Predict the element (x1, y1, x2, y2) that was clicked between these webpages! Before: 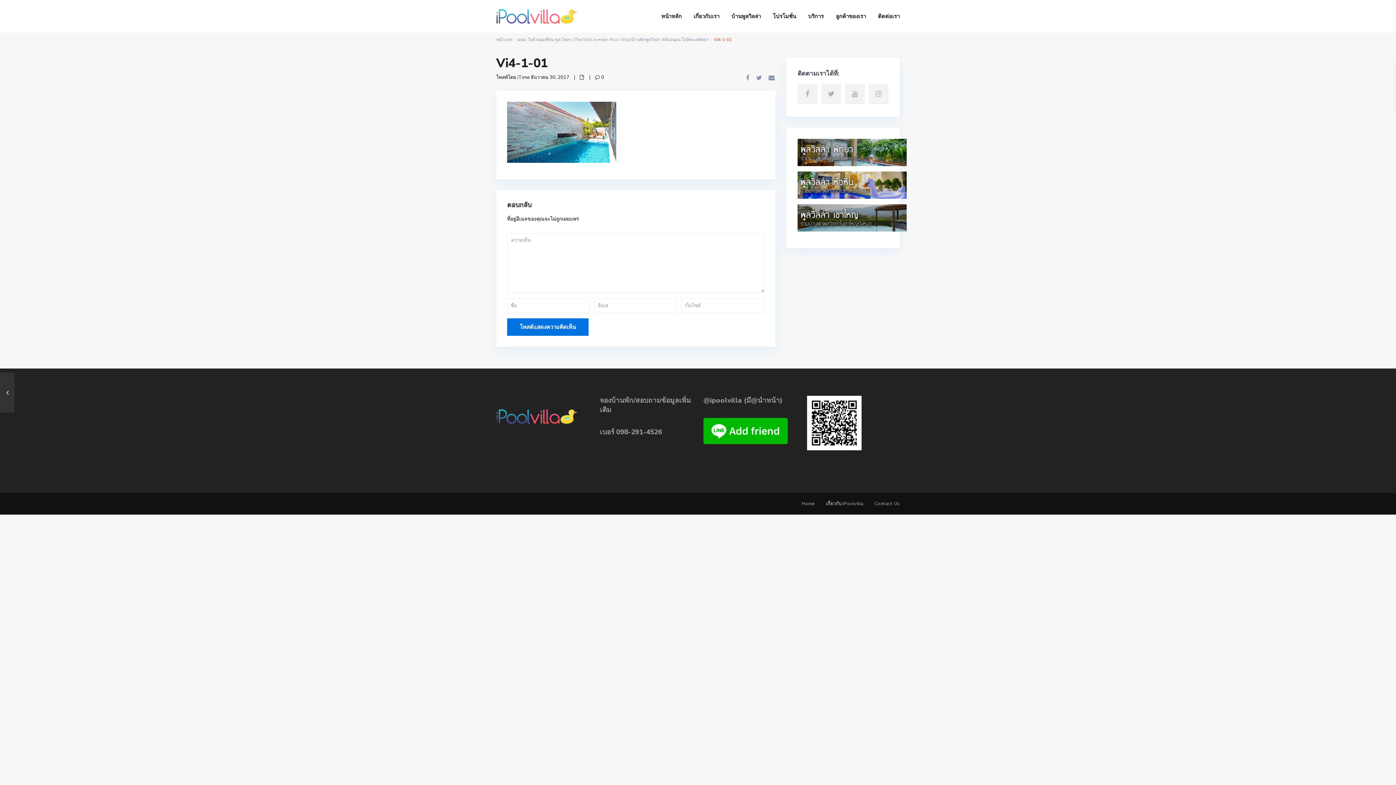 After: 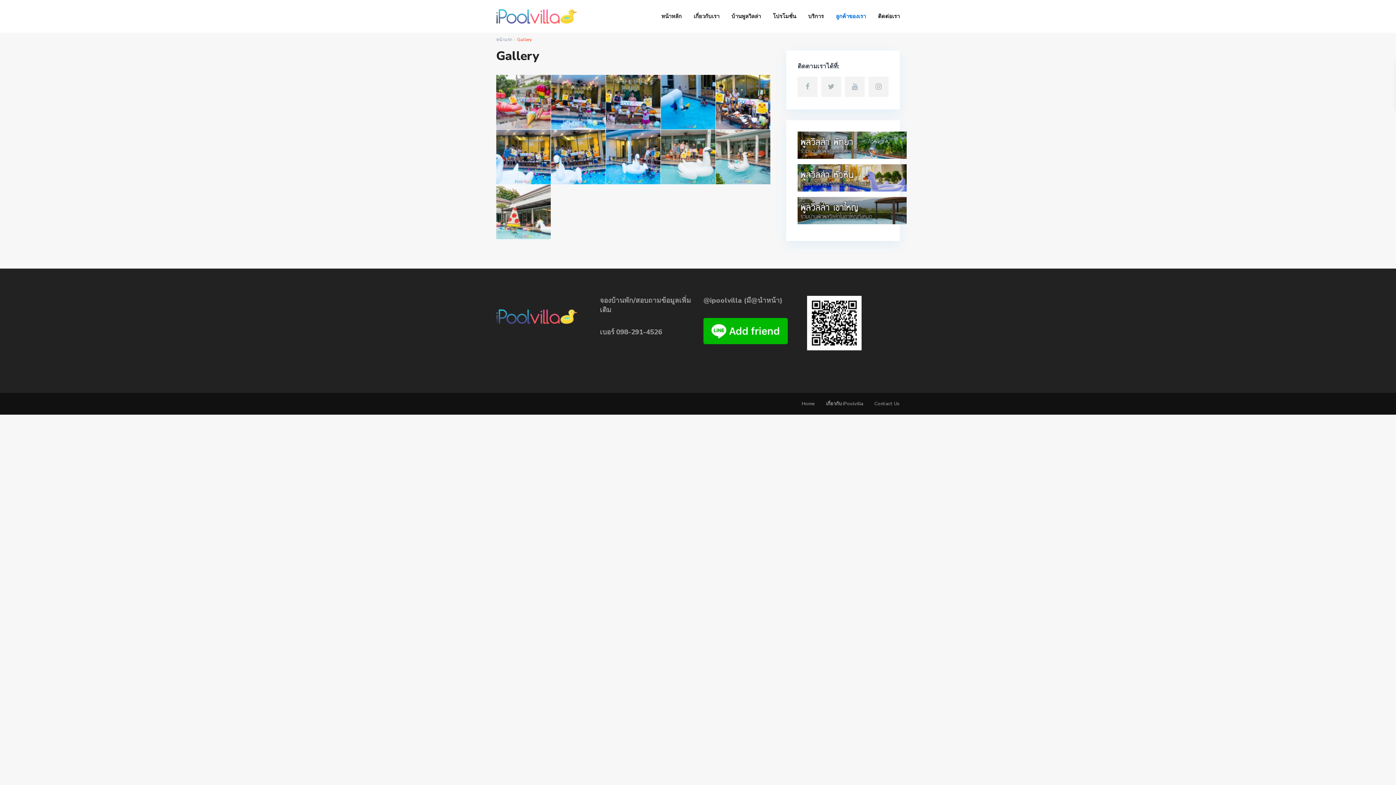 Action: label: ลูกค้าของเรา bbox: (830, 0, 871, 32)